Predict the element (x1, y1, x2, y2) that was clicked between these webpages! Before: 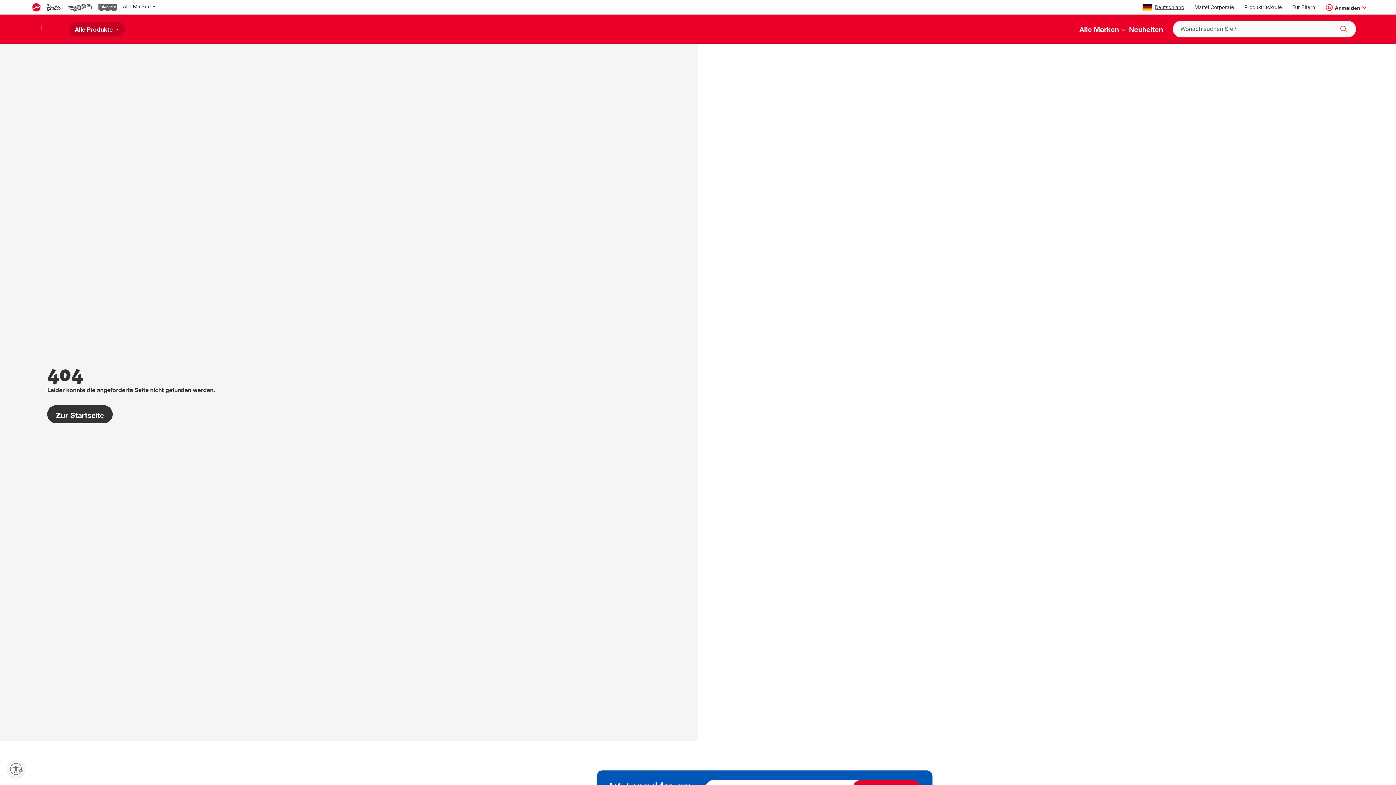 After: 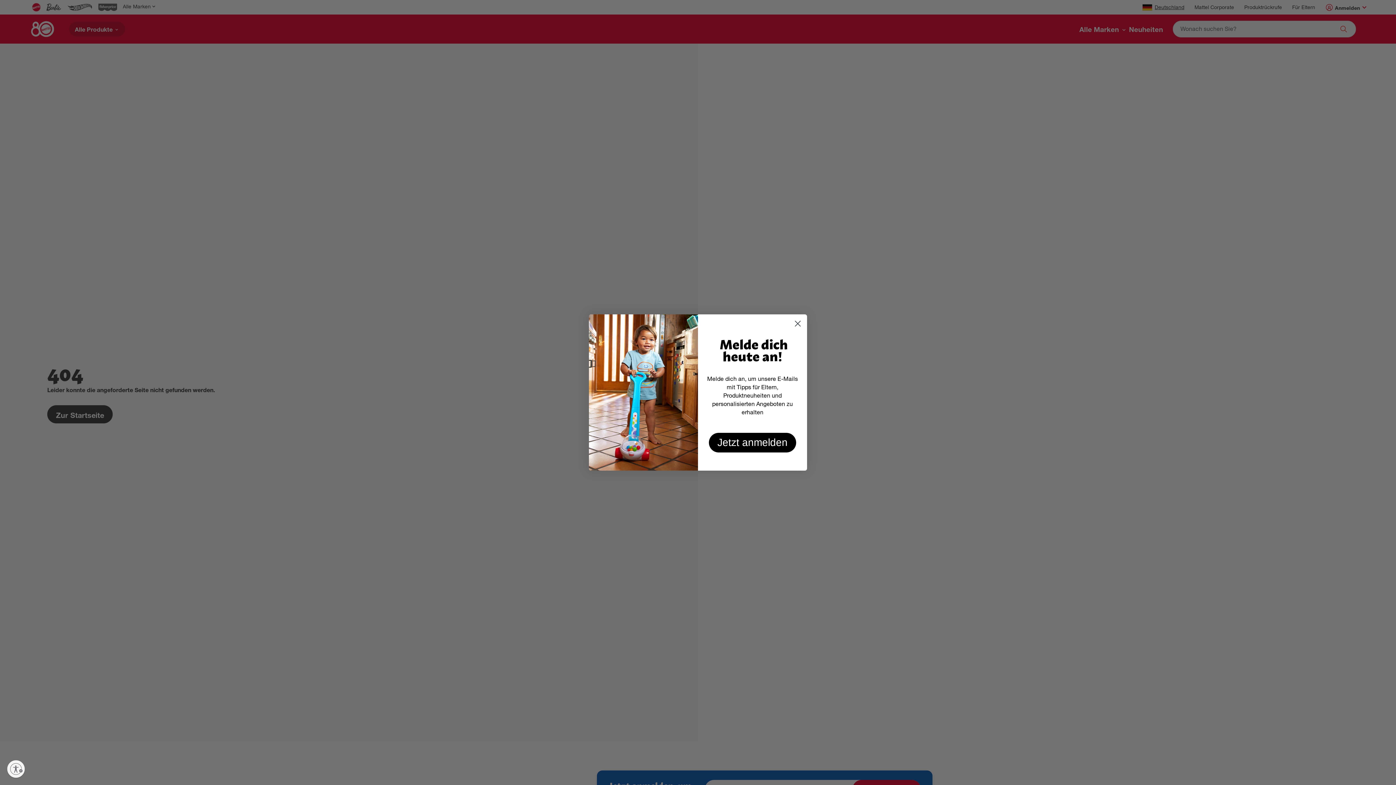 Action: label: Produktrückrufe bbox: (1244, 5, 1282, 10)